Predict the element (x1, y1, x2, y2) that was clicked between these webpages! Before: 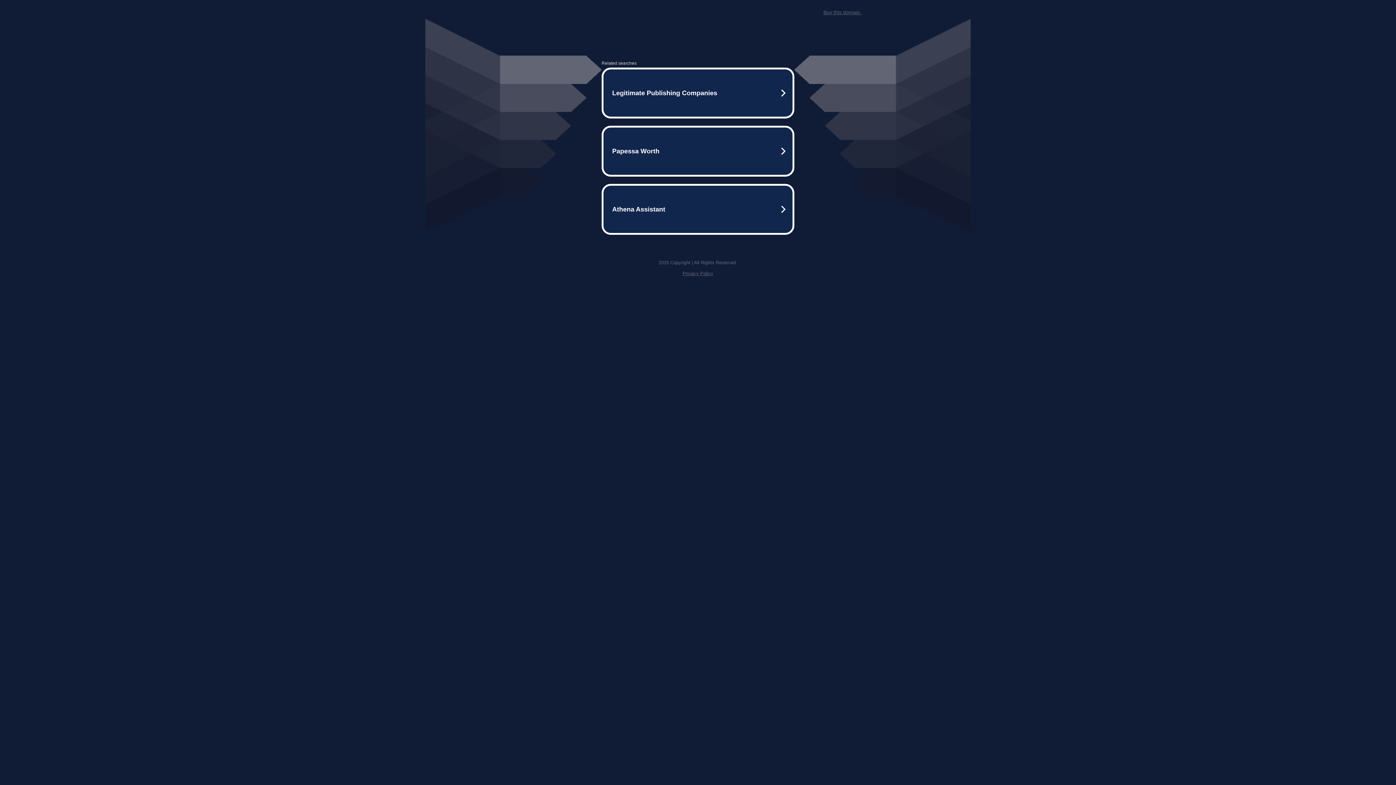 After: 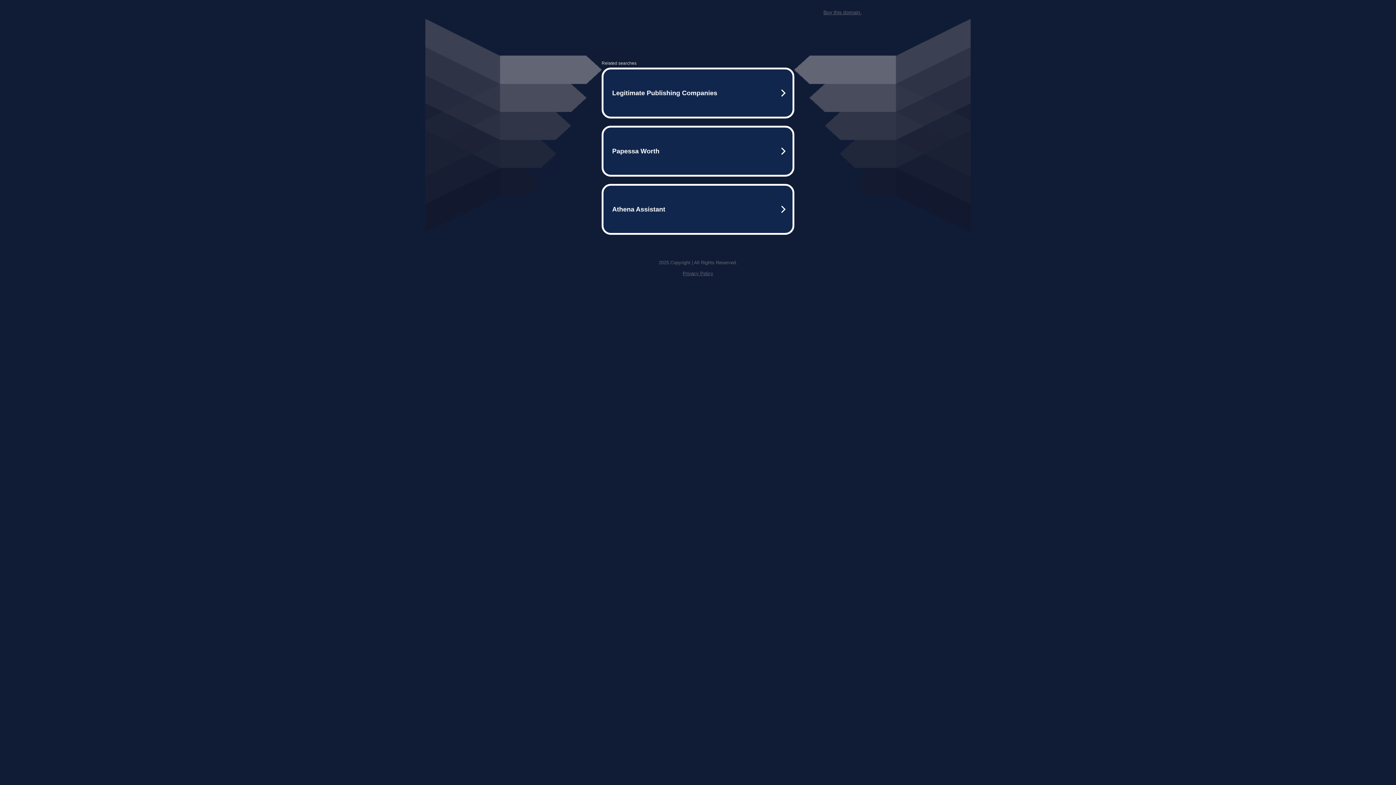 Action: label: Privacy Policy bbox: (682, 270, 713, 276)